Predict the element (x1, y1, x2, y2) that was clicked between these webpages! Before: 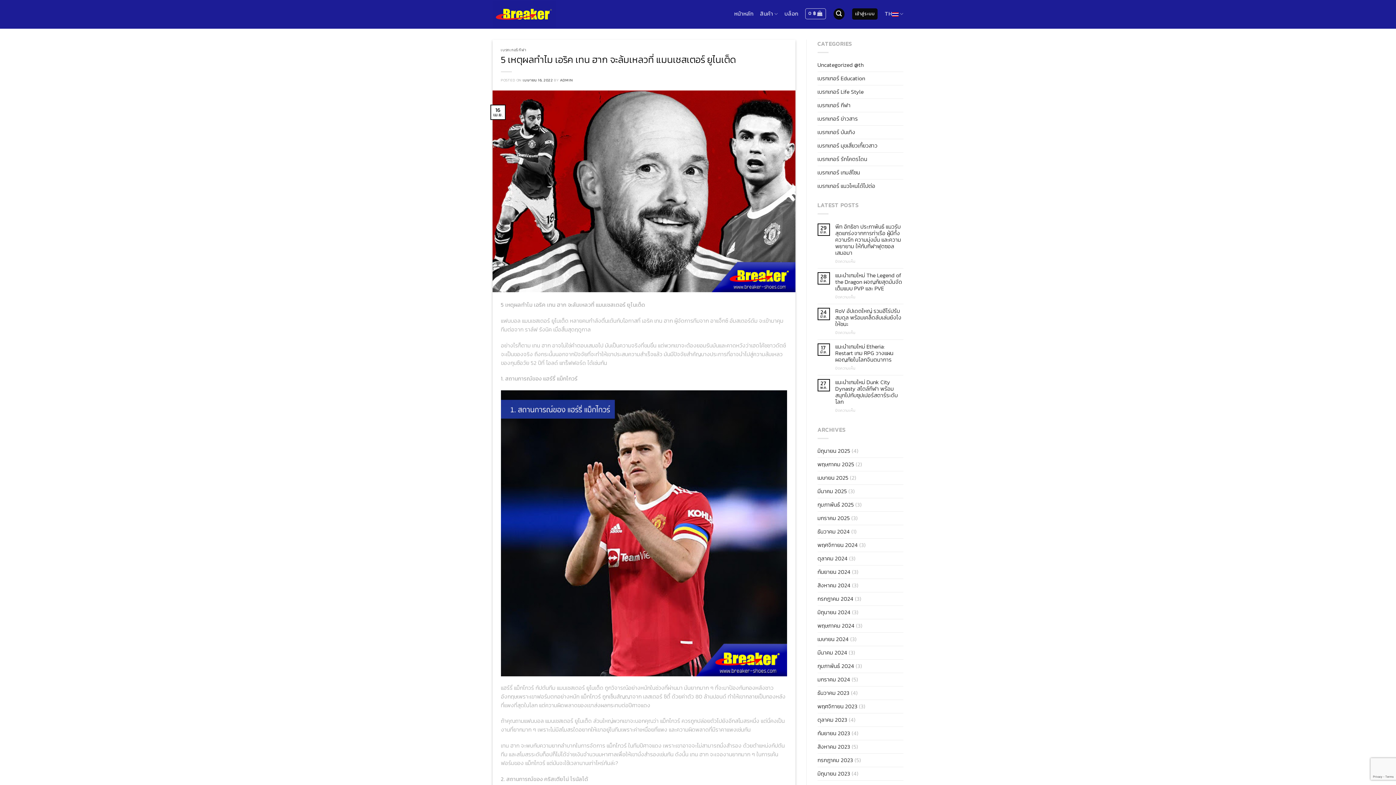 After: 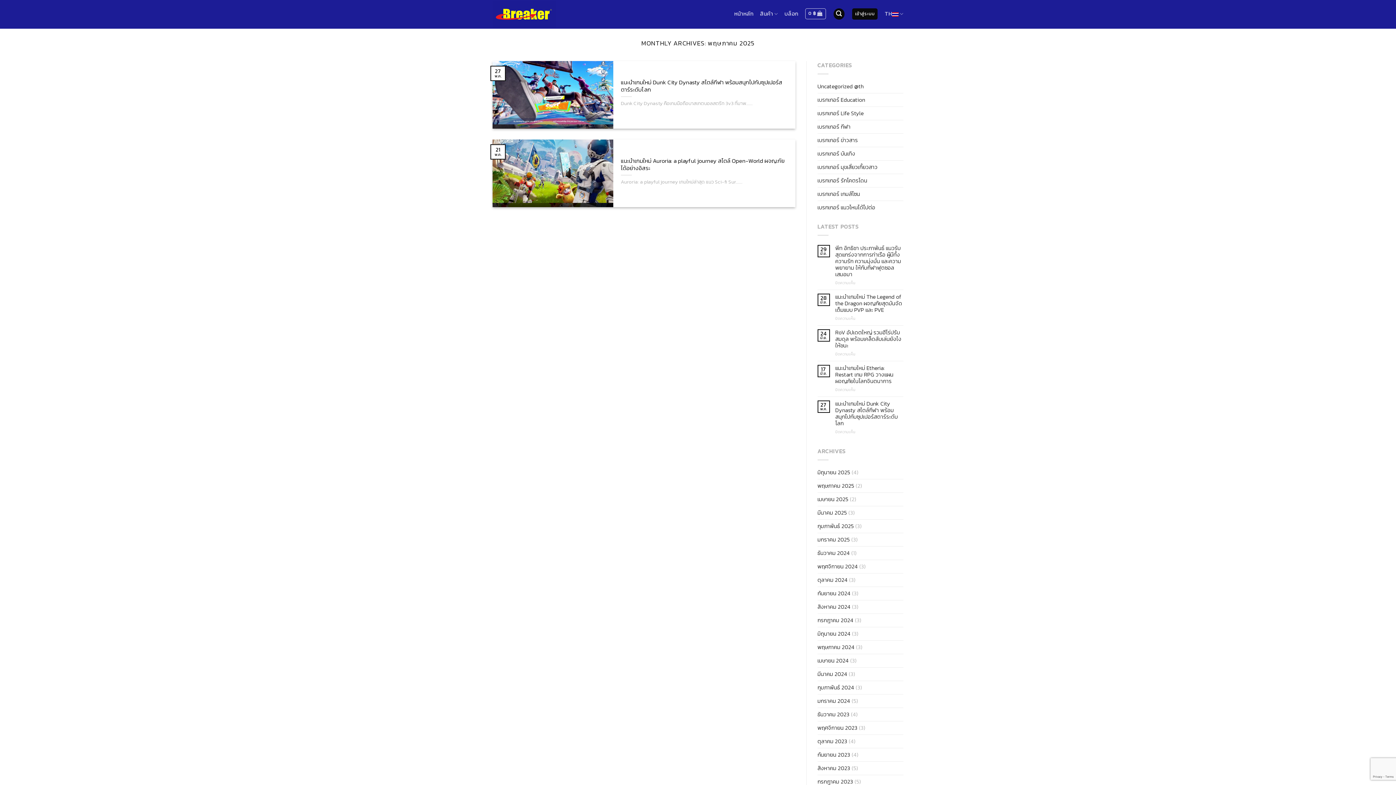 Action: bbox: (817, 458, 854, 471) label: พฤษภาคม 2025